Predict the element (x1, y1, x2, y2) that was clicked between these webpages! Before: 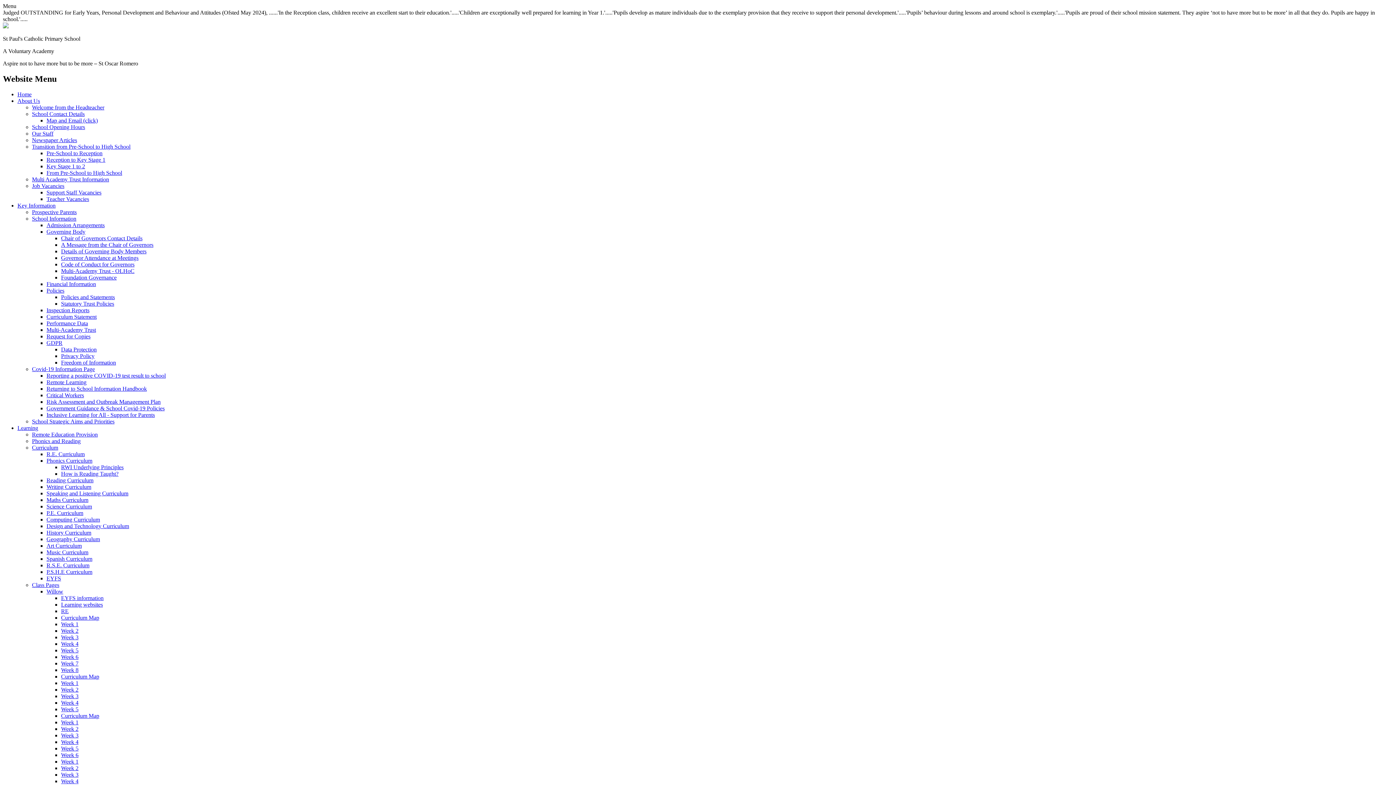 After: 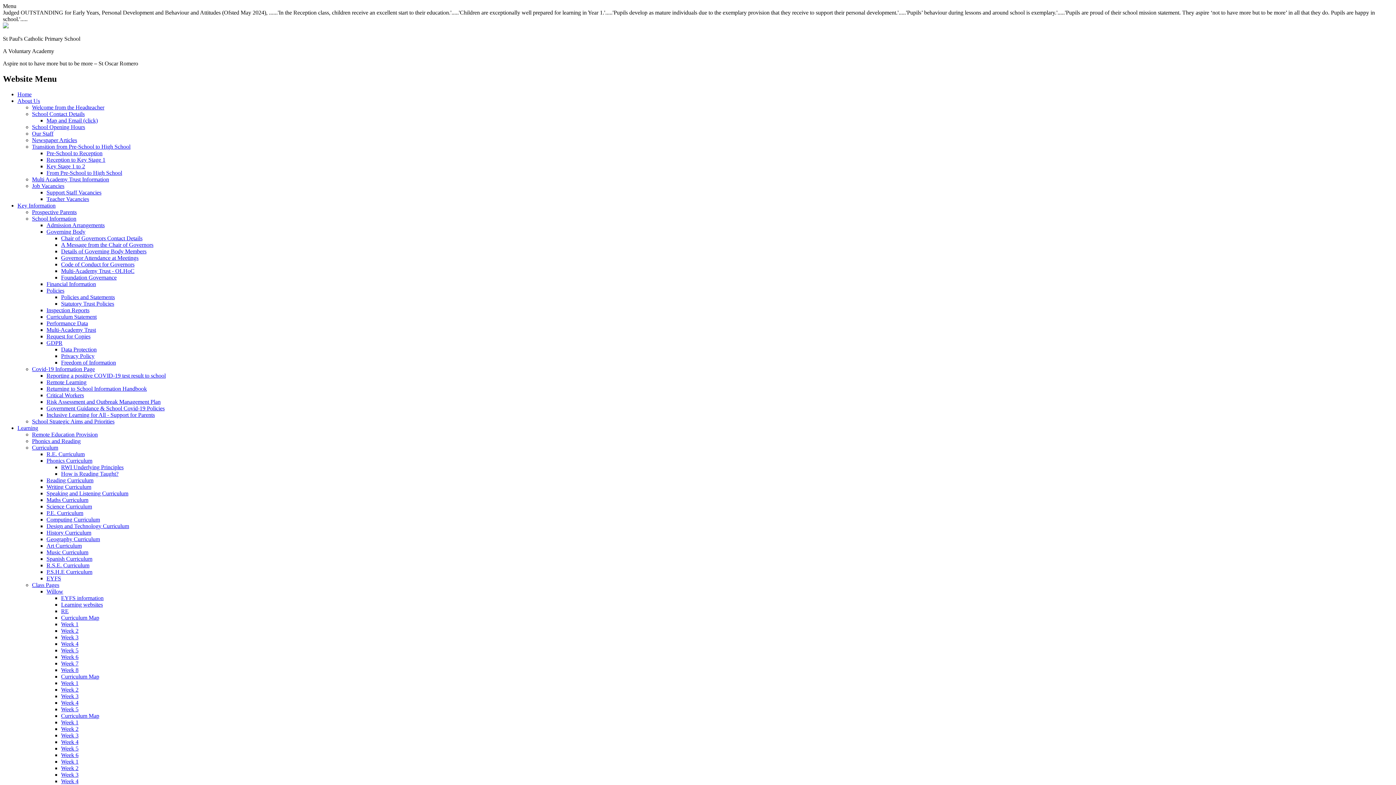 Action: label: Week 5 bbox: (61, 745, 78, 751)